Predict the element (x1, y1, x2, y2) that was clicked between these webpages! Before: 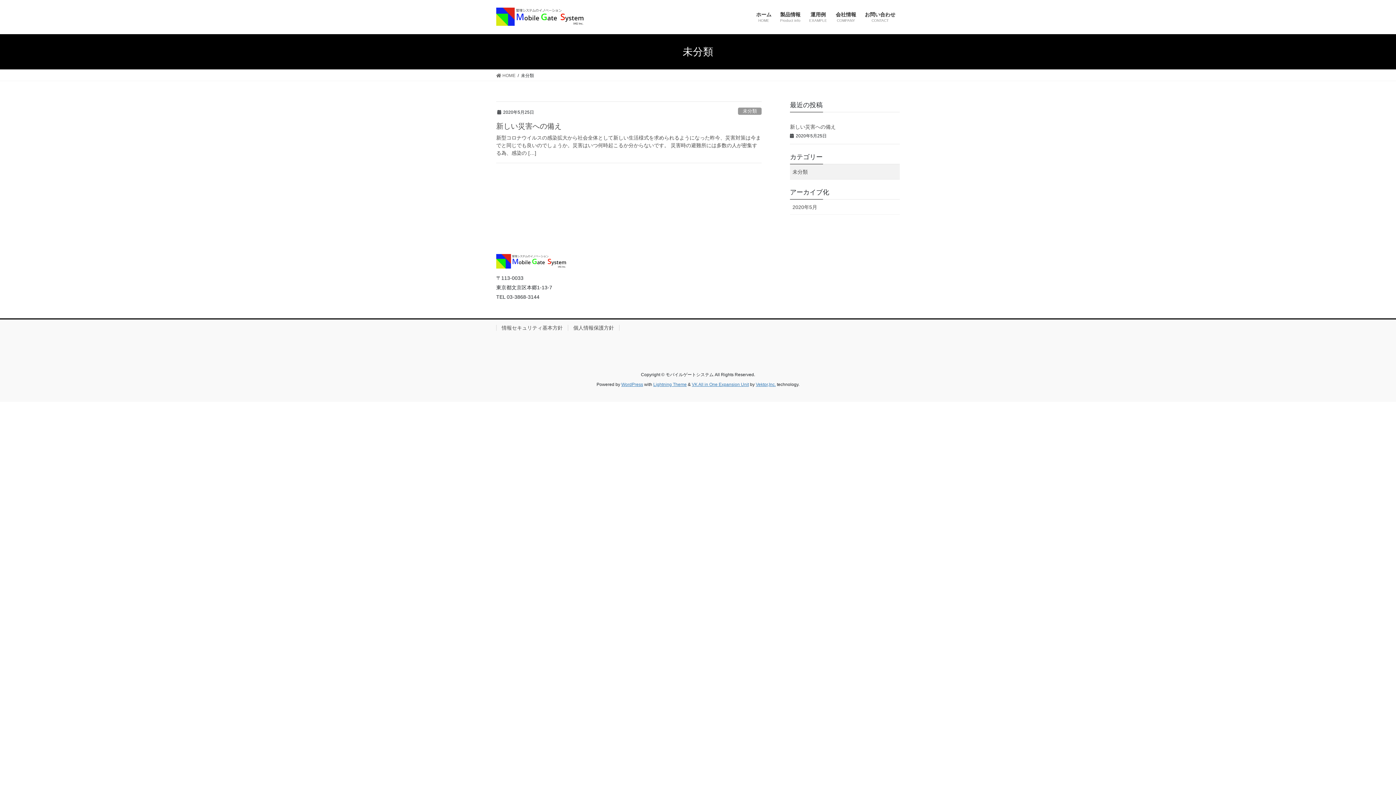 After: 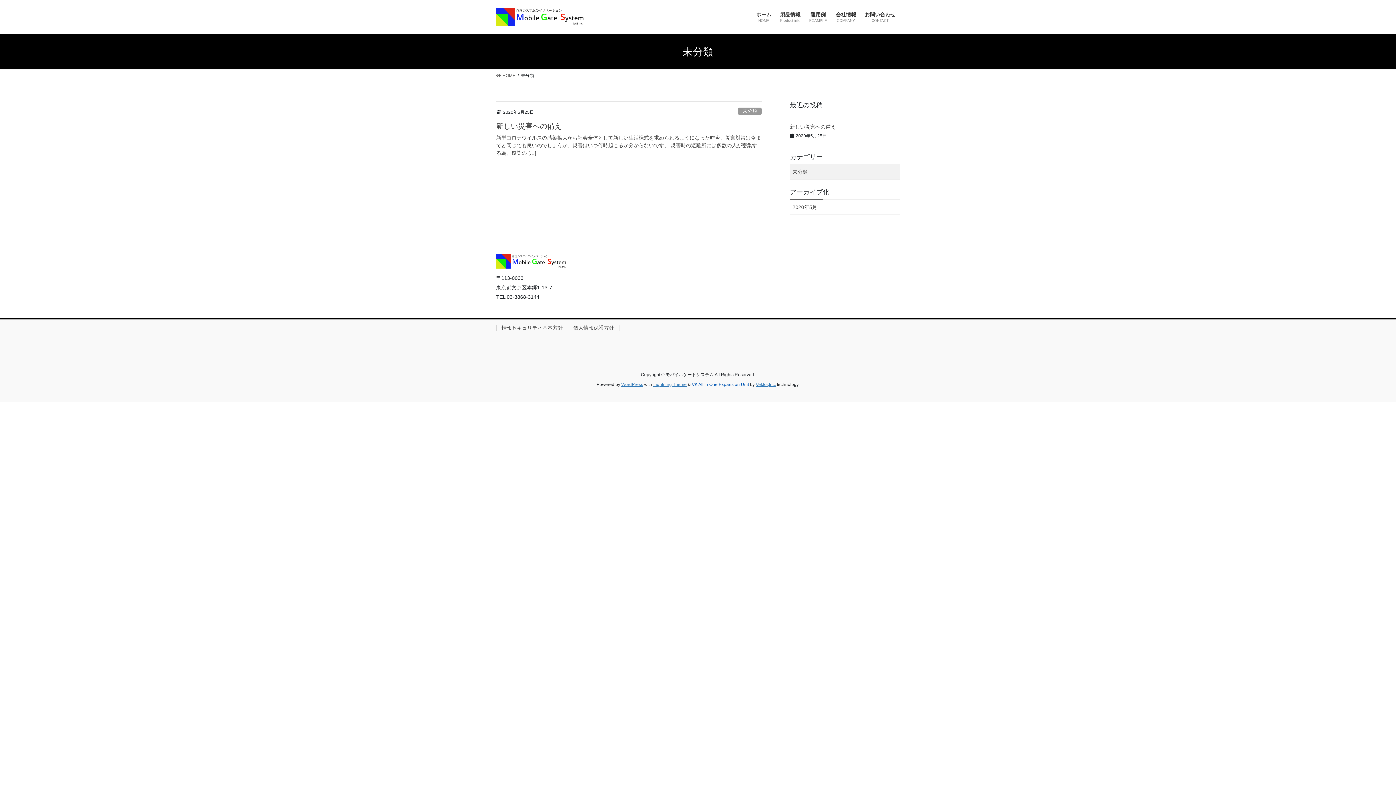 Action: label: VK All in One Expansion Unit bbox: (692, 382, 749, 387)